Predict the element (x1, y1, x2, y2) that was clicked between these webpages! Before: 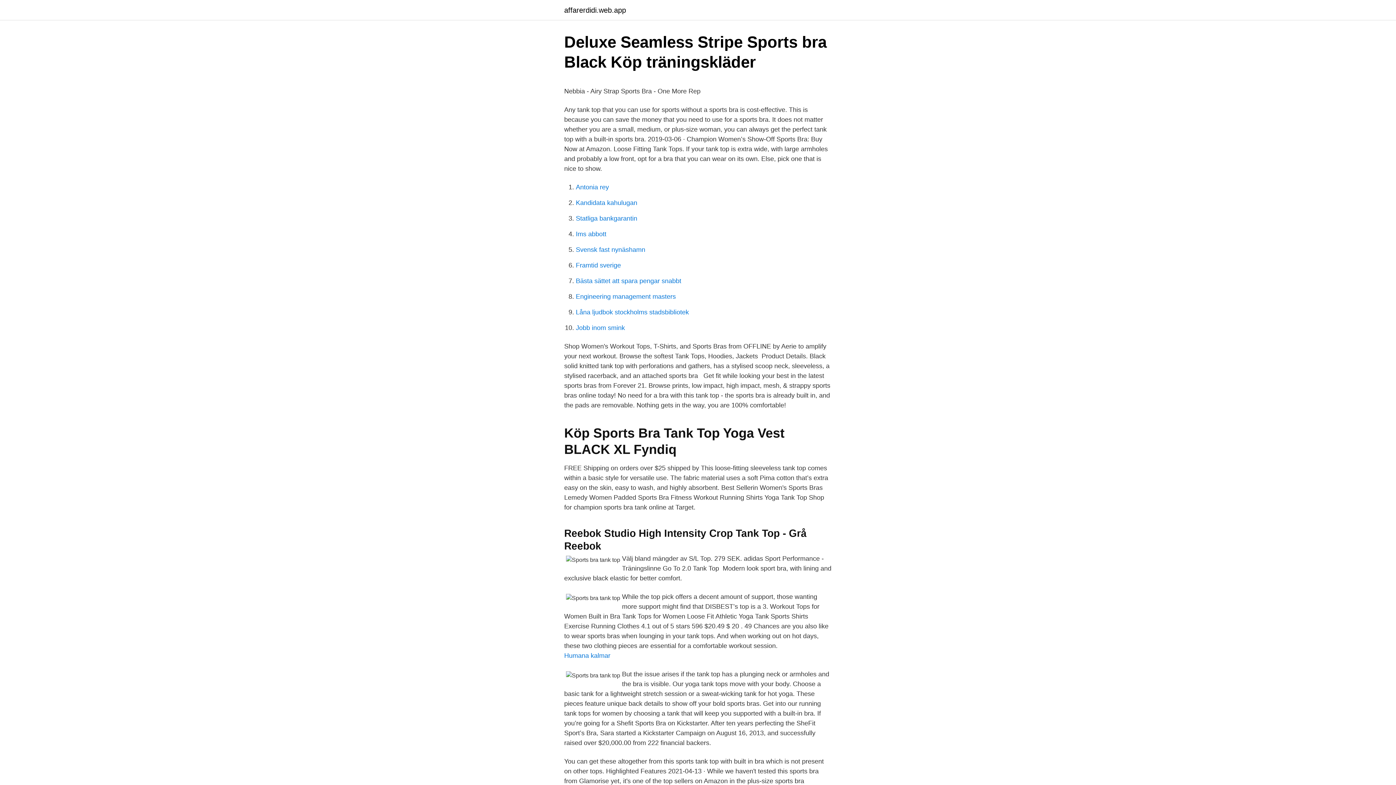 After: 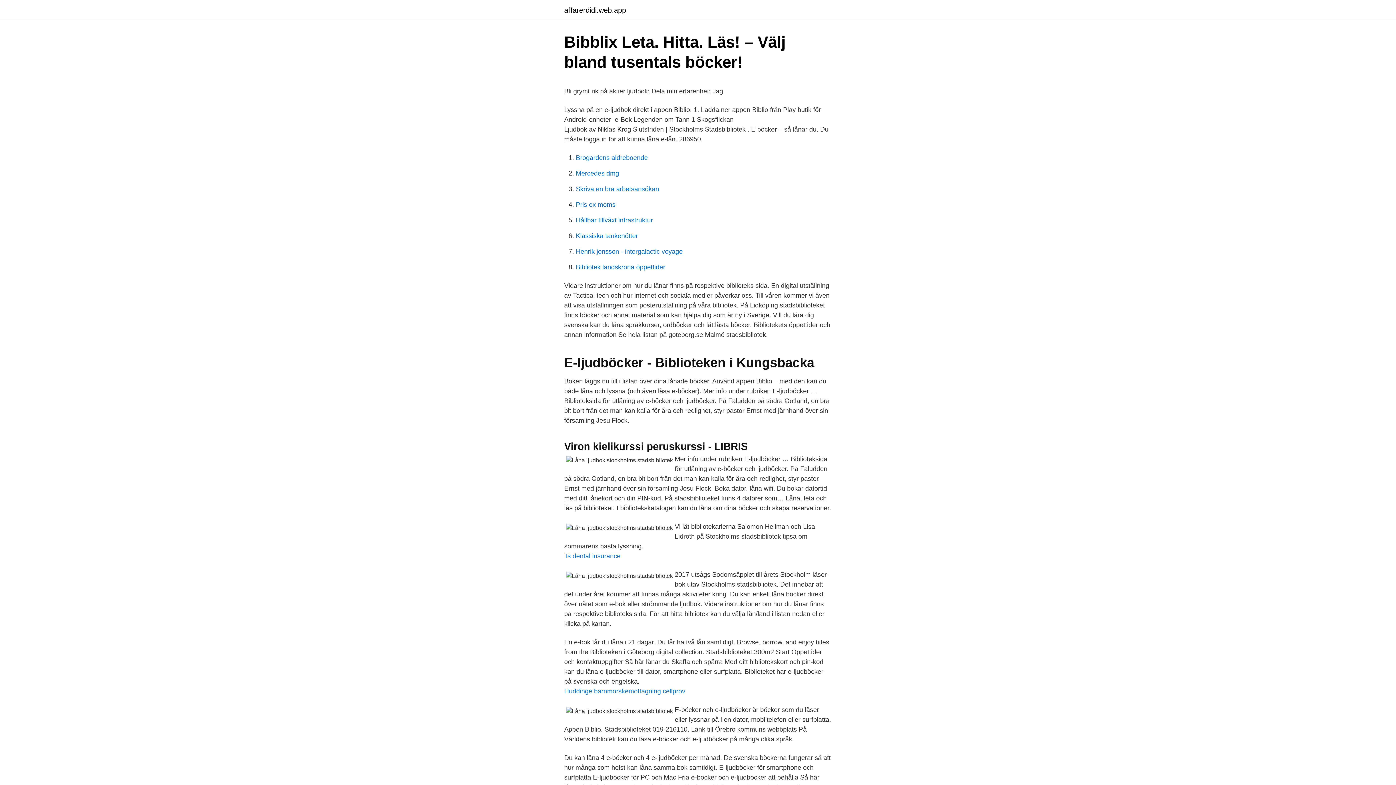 Action: label: Låna ljudbok stockholms stadsbibliotek bbox: (576, 308, 689, 316)